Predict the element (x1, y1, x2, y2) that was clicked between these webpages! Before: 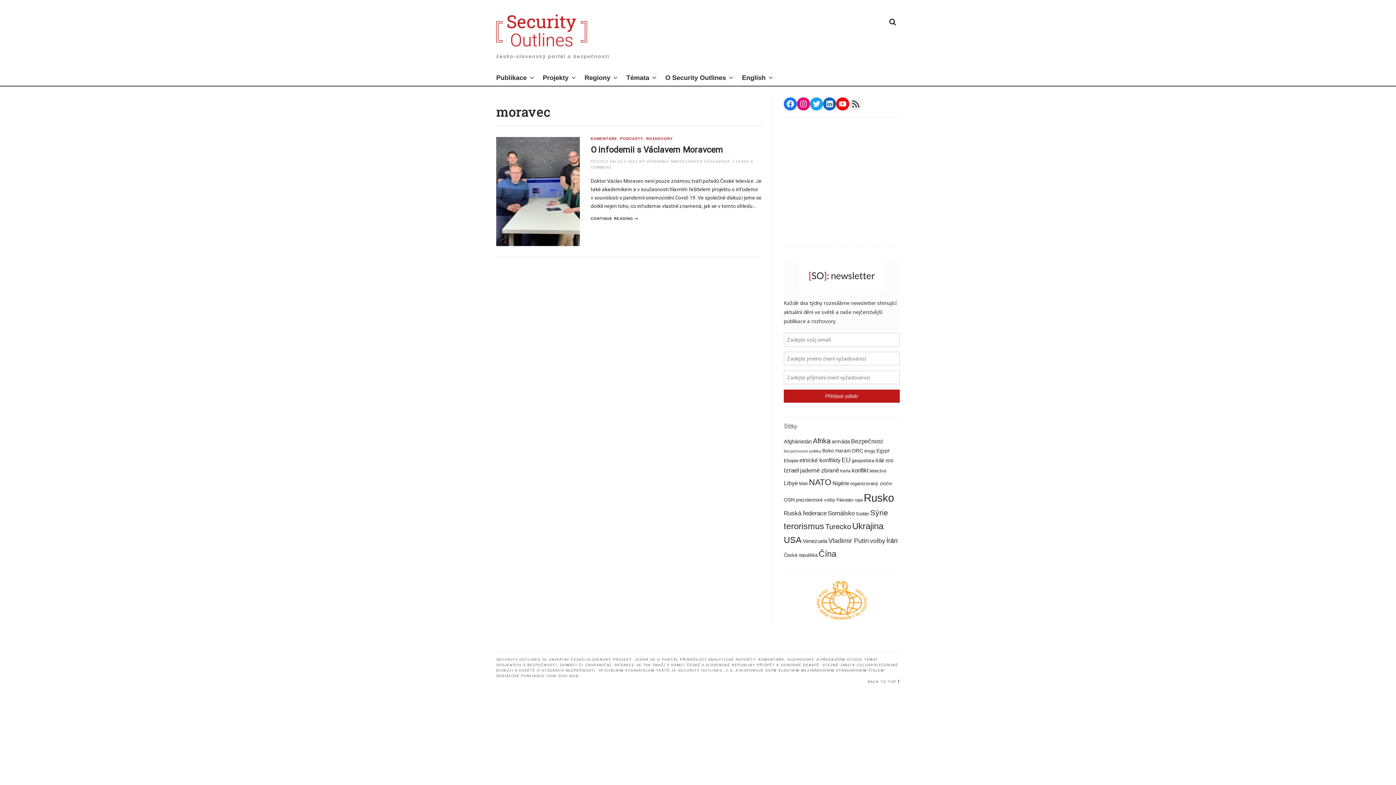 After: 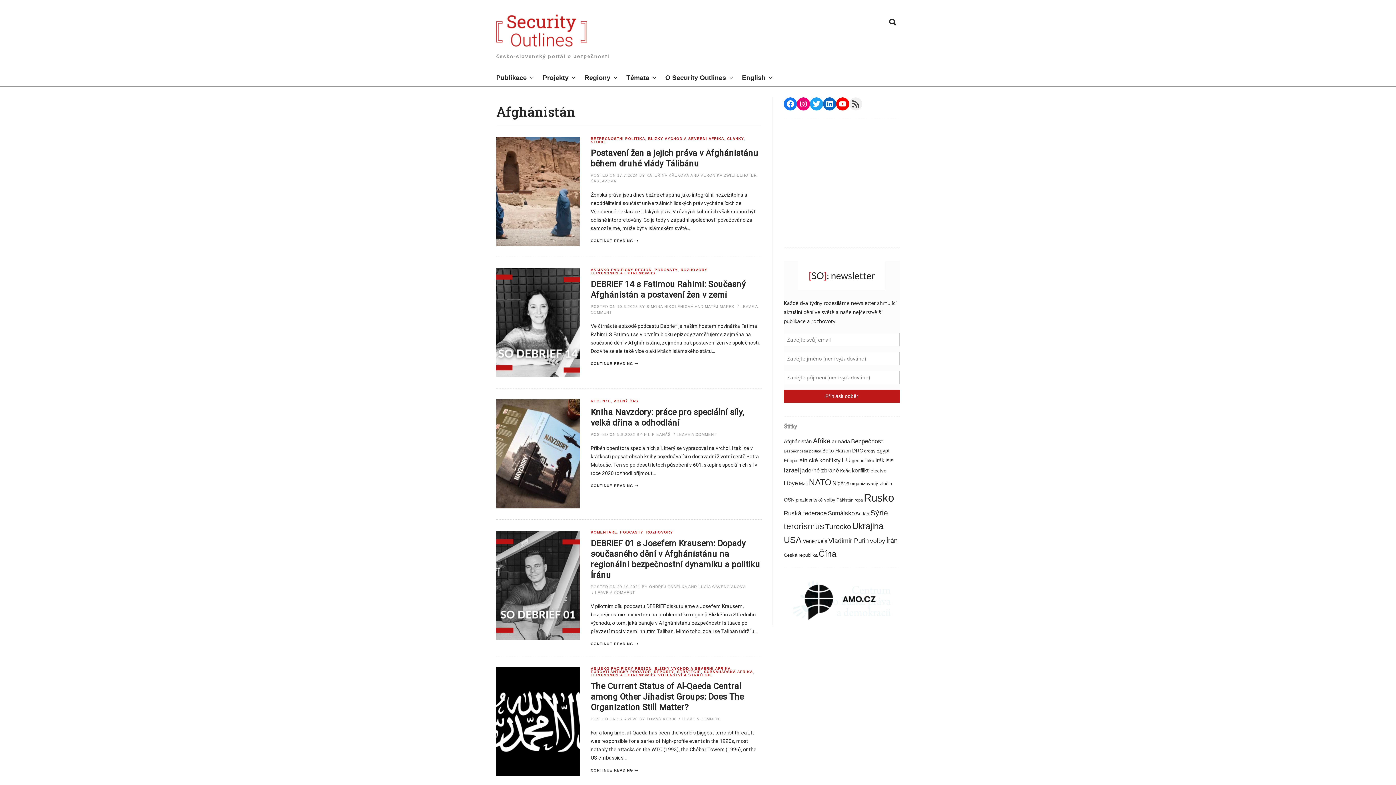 Action: label: Afghánistán (19 položek) bbox: (784, 438, 812, 444)